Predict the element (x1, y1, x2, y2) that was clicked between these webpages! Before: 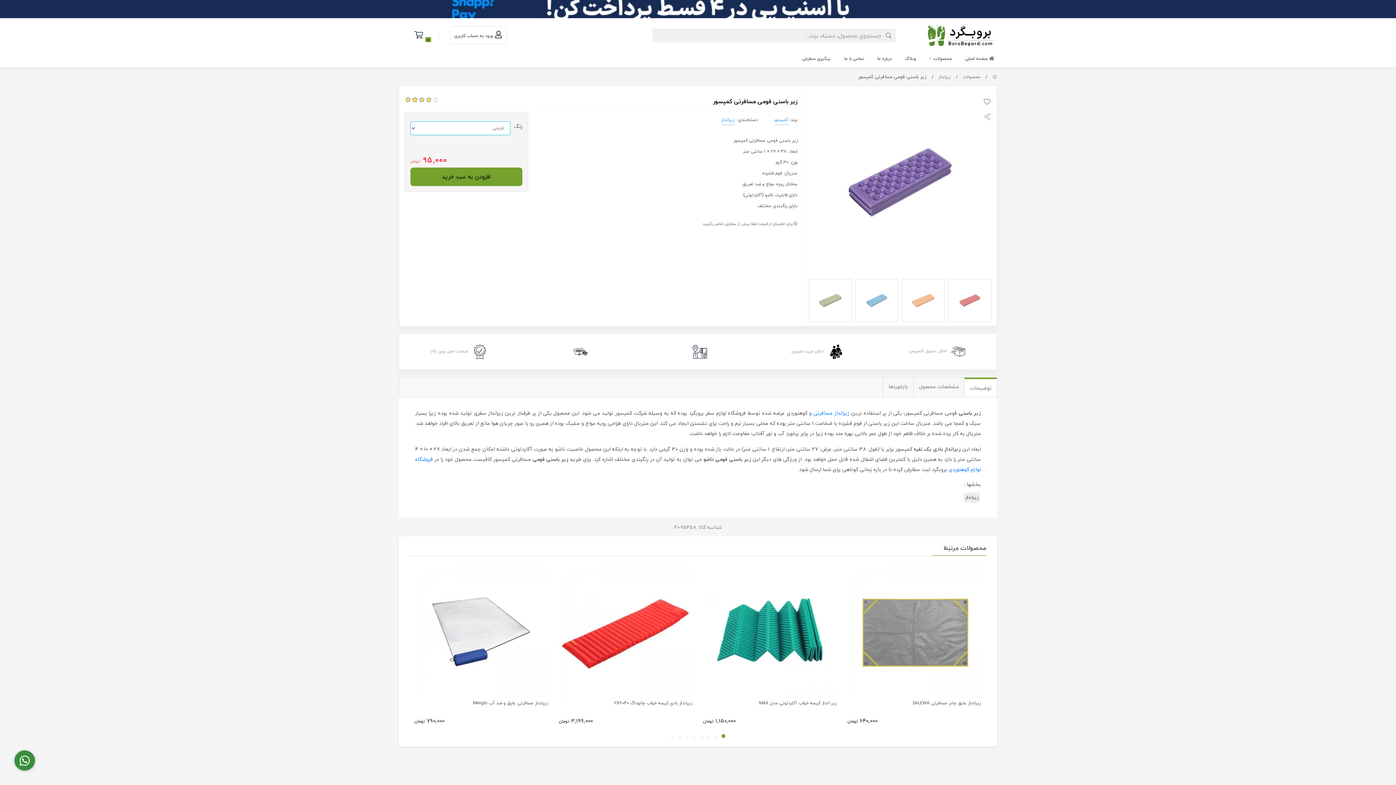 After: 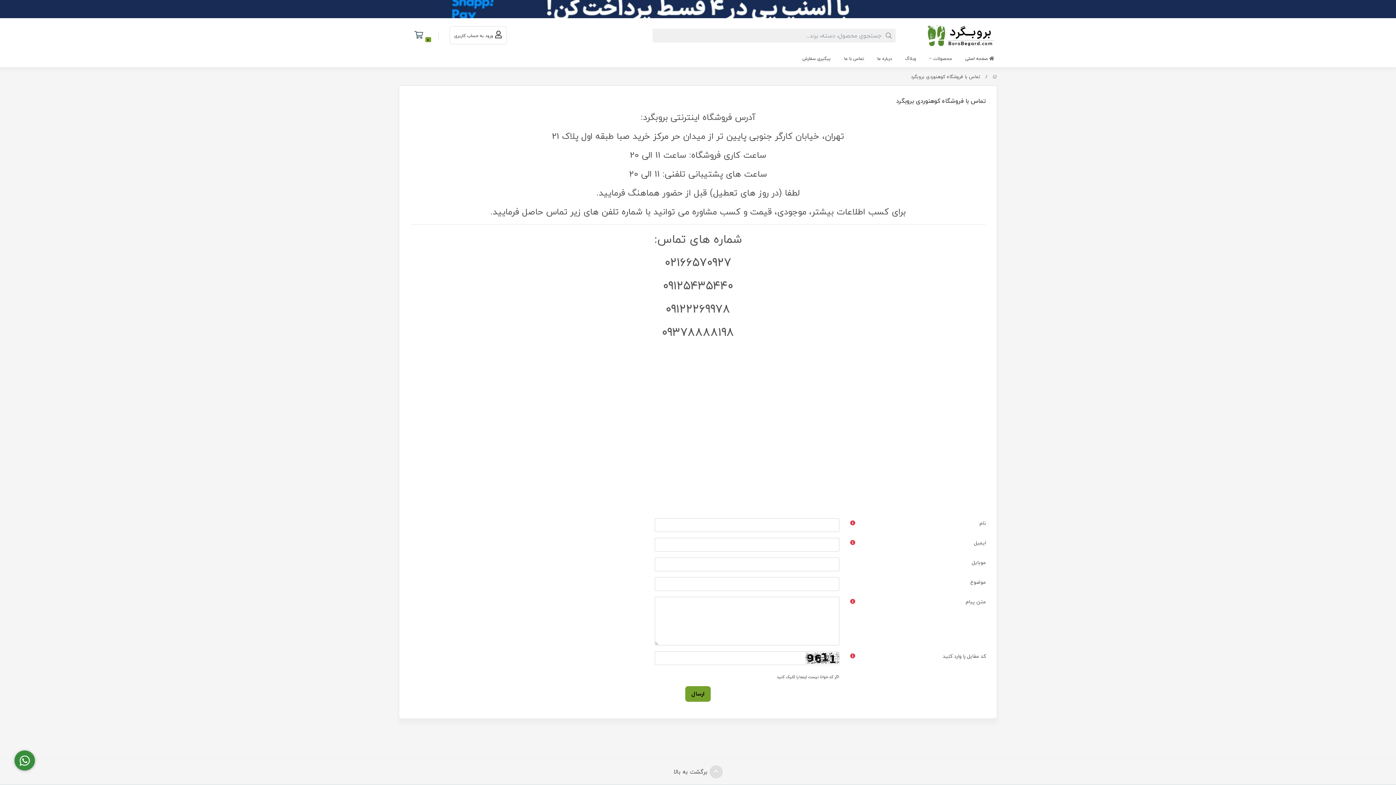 Action: label: تماس با ما bbox: (841, 52, 867, 67)